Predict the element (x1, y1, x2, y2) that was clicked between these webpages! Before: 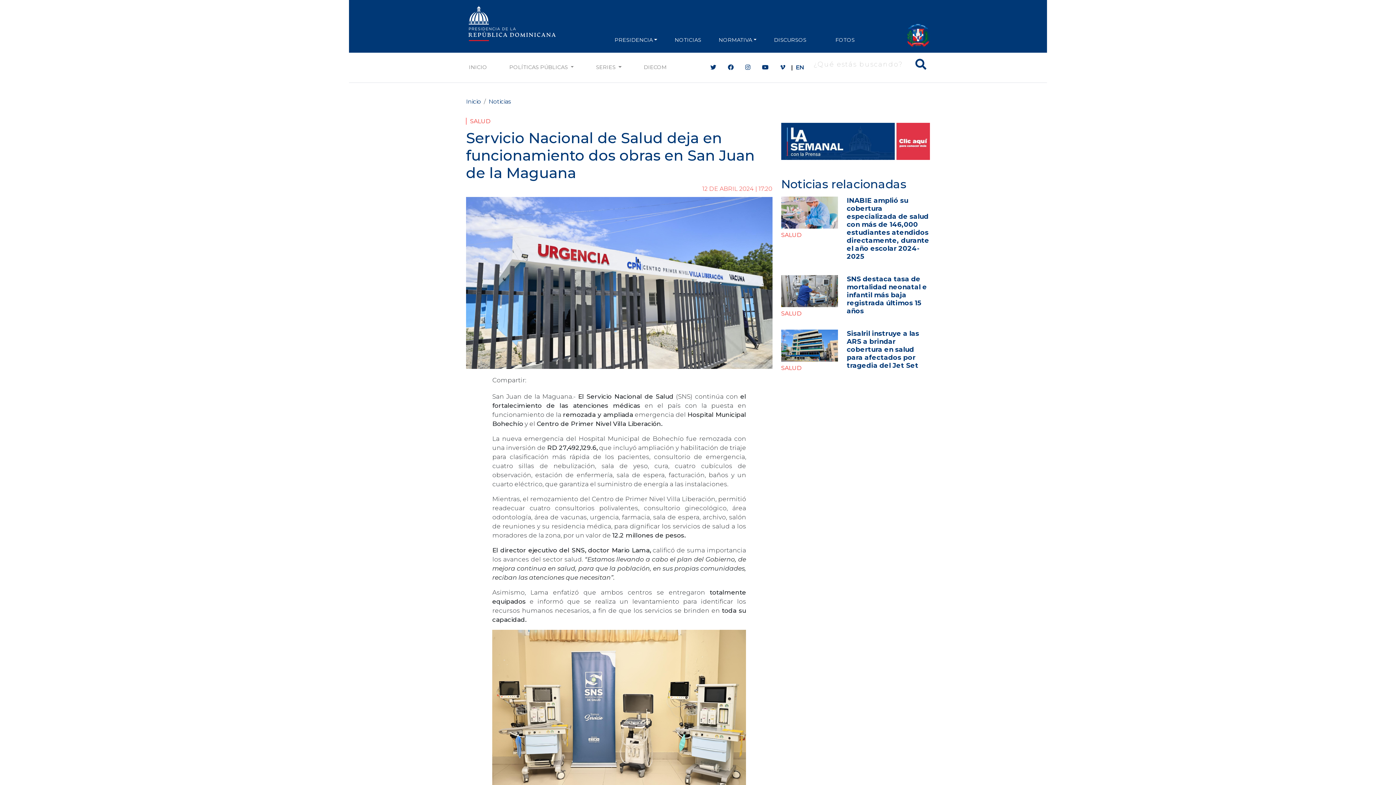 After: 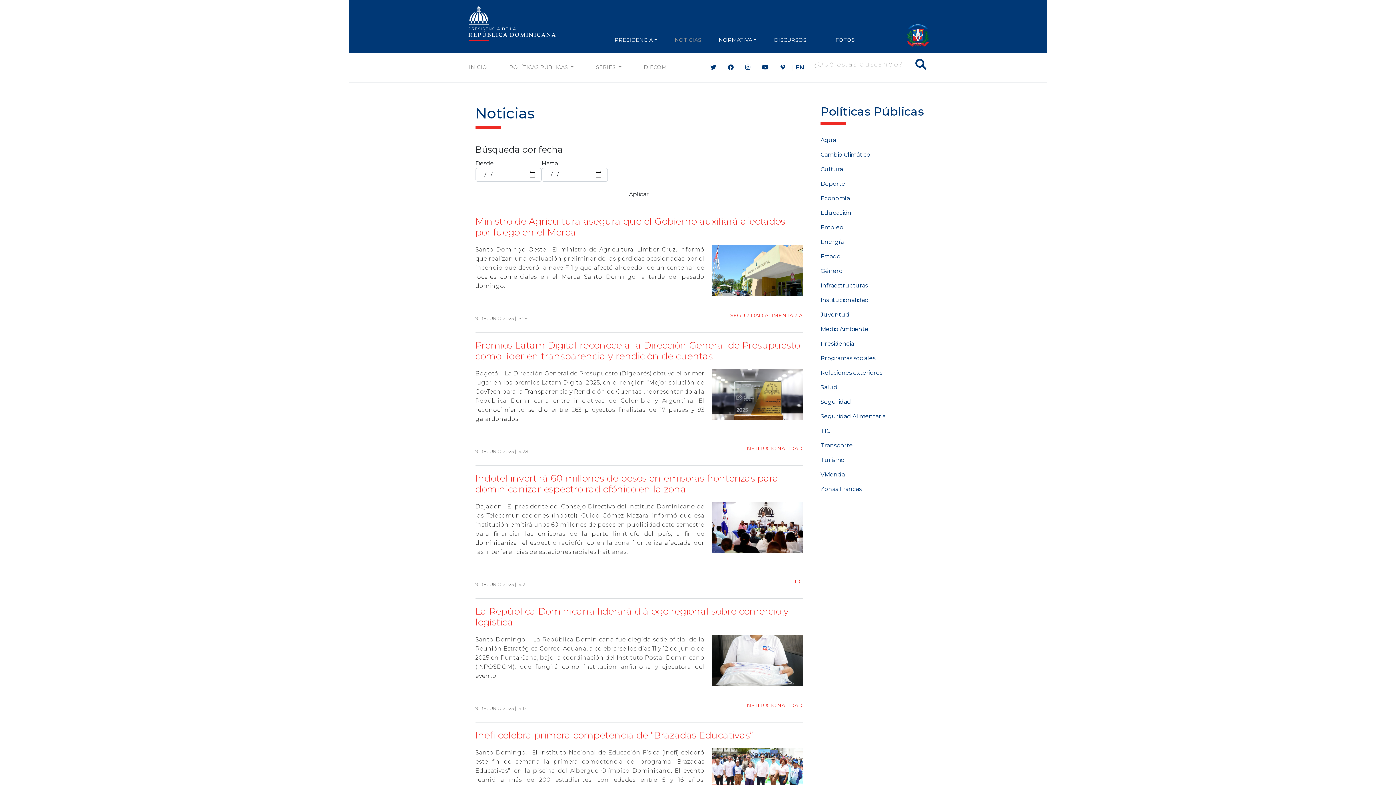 Action: label: NOTICIAS bbox: (672, 33, 704, 46)